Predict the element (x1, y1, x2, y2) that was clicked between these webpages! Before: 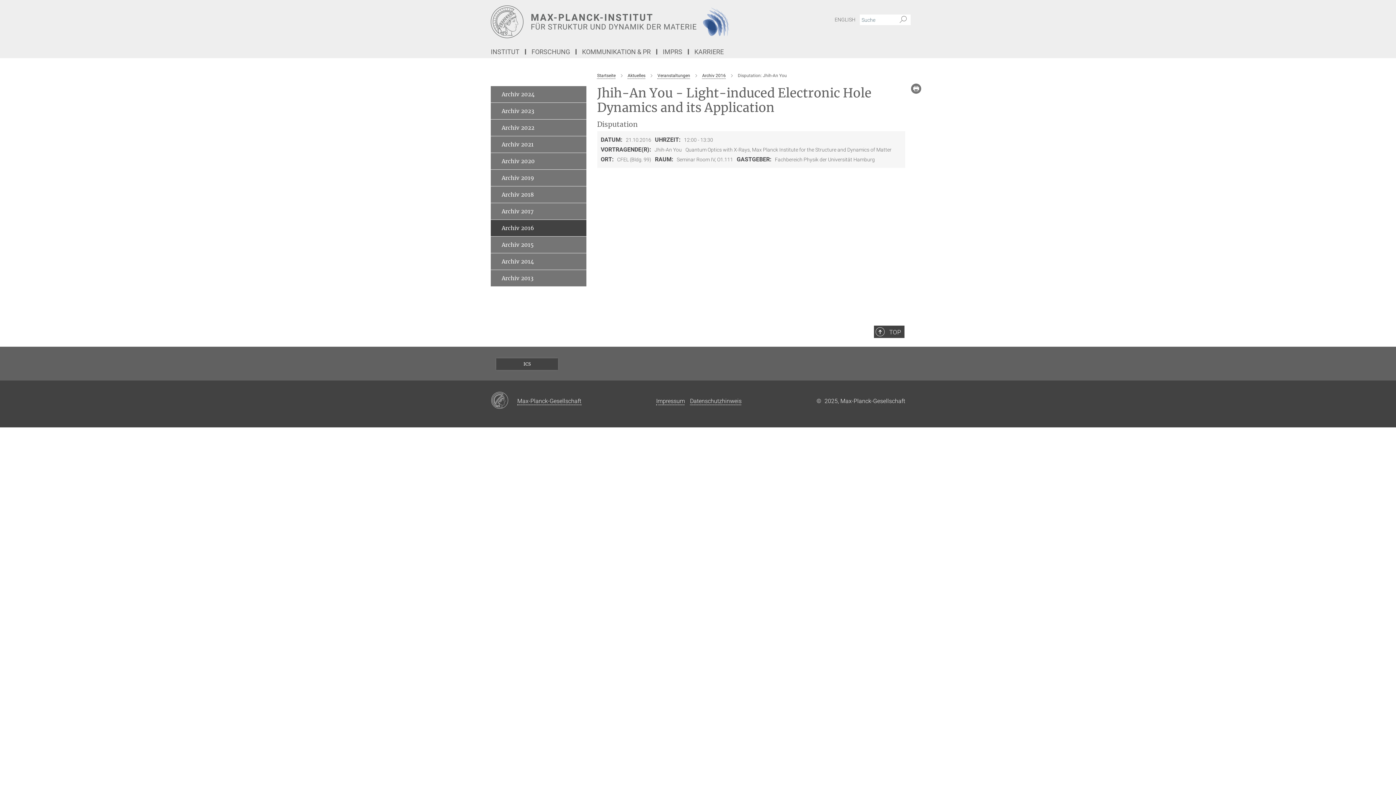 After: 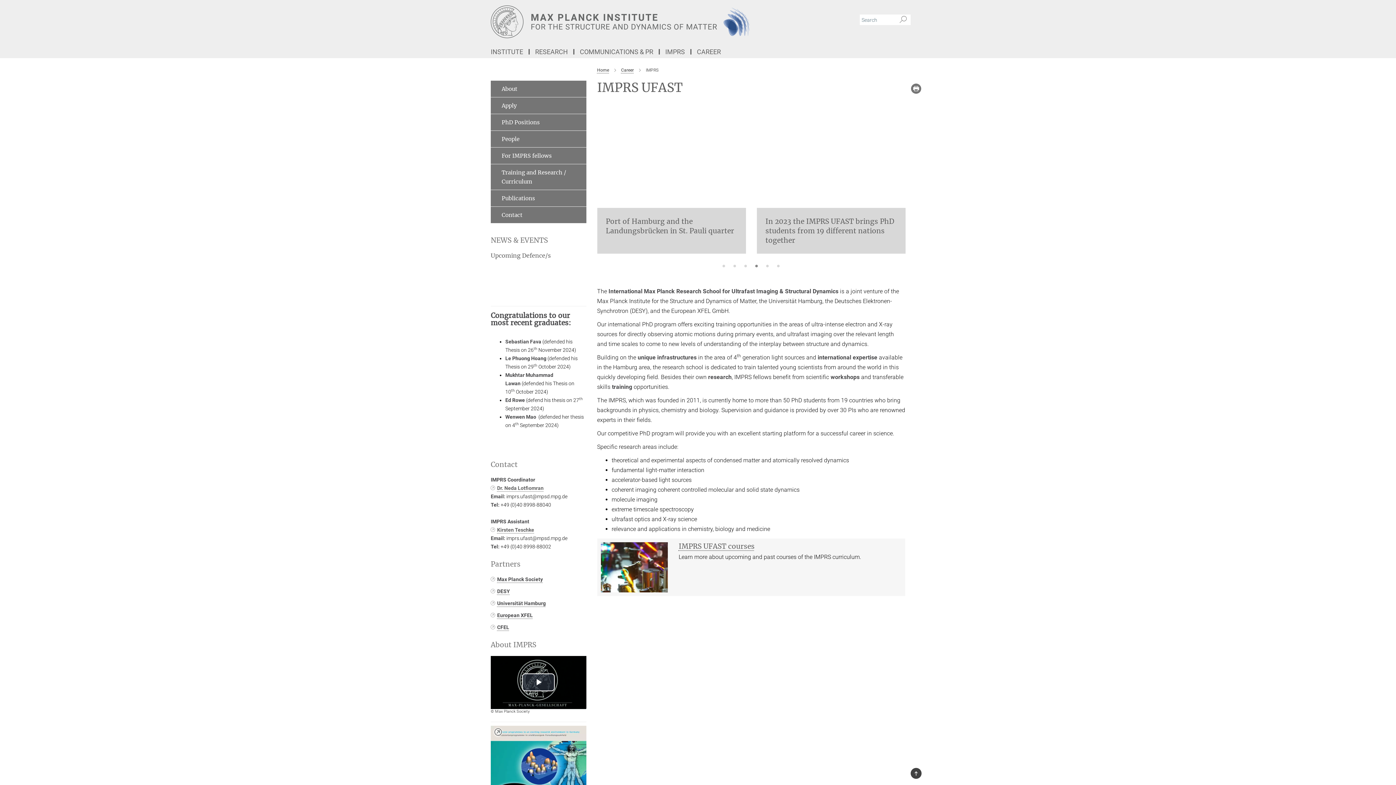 Action: label: IMPRS bbox: (657, 49, 689, 54)